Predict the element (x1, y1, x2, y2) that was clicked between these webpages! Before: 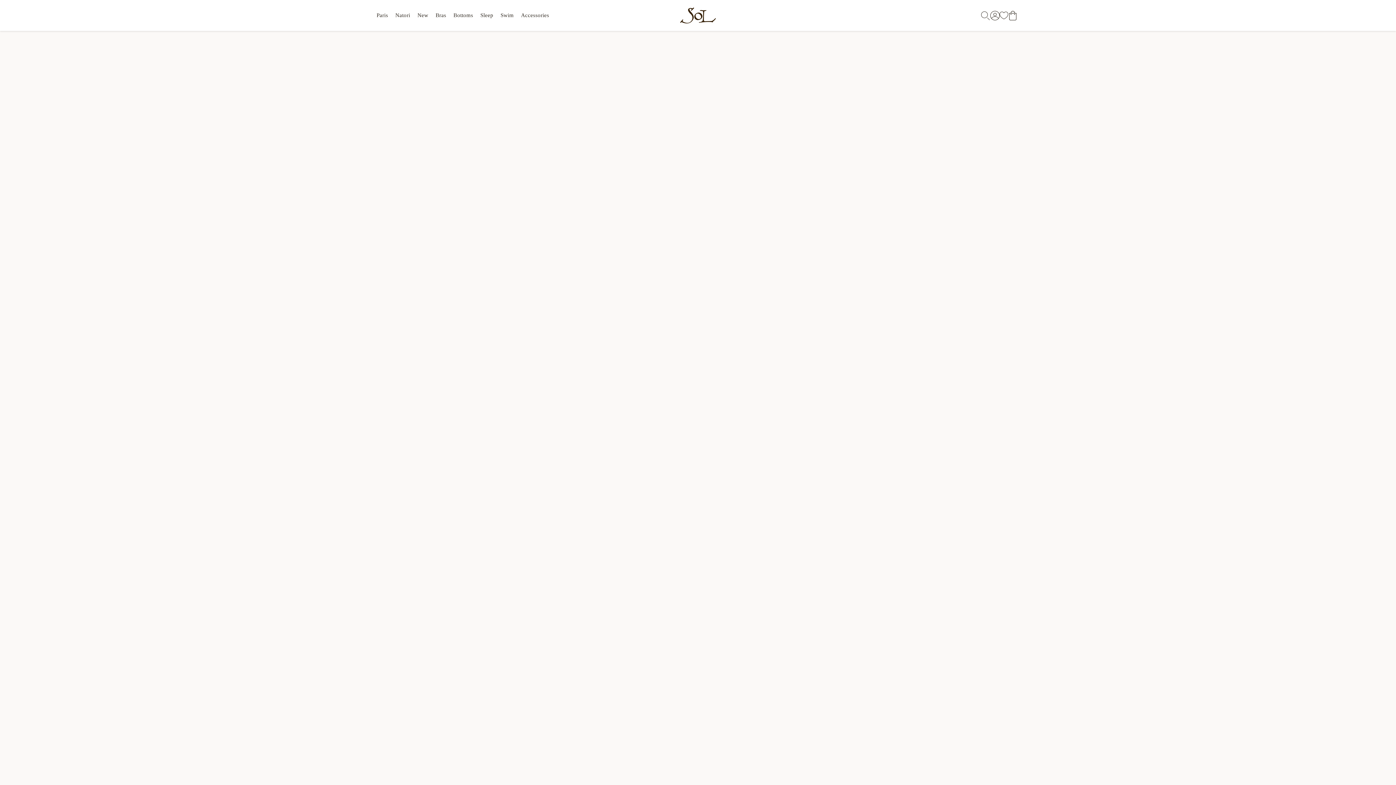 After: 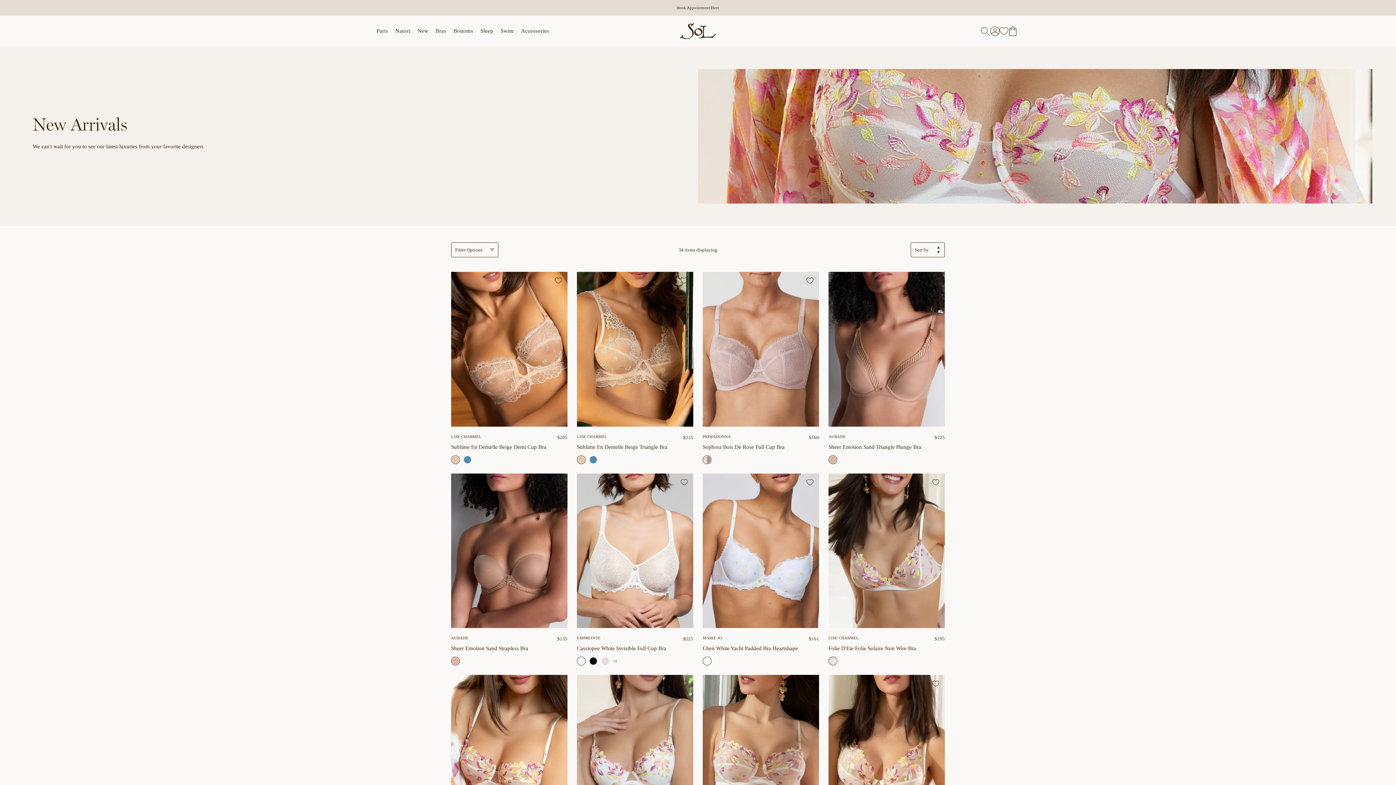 Action: label: New bbox: (417, 0, 428, 30)